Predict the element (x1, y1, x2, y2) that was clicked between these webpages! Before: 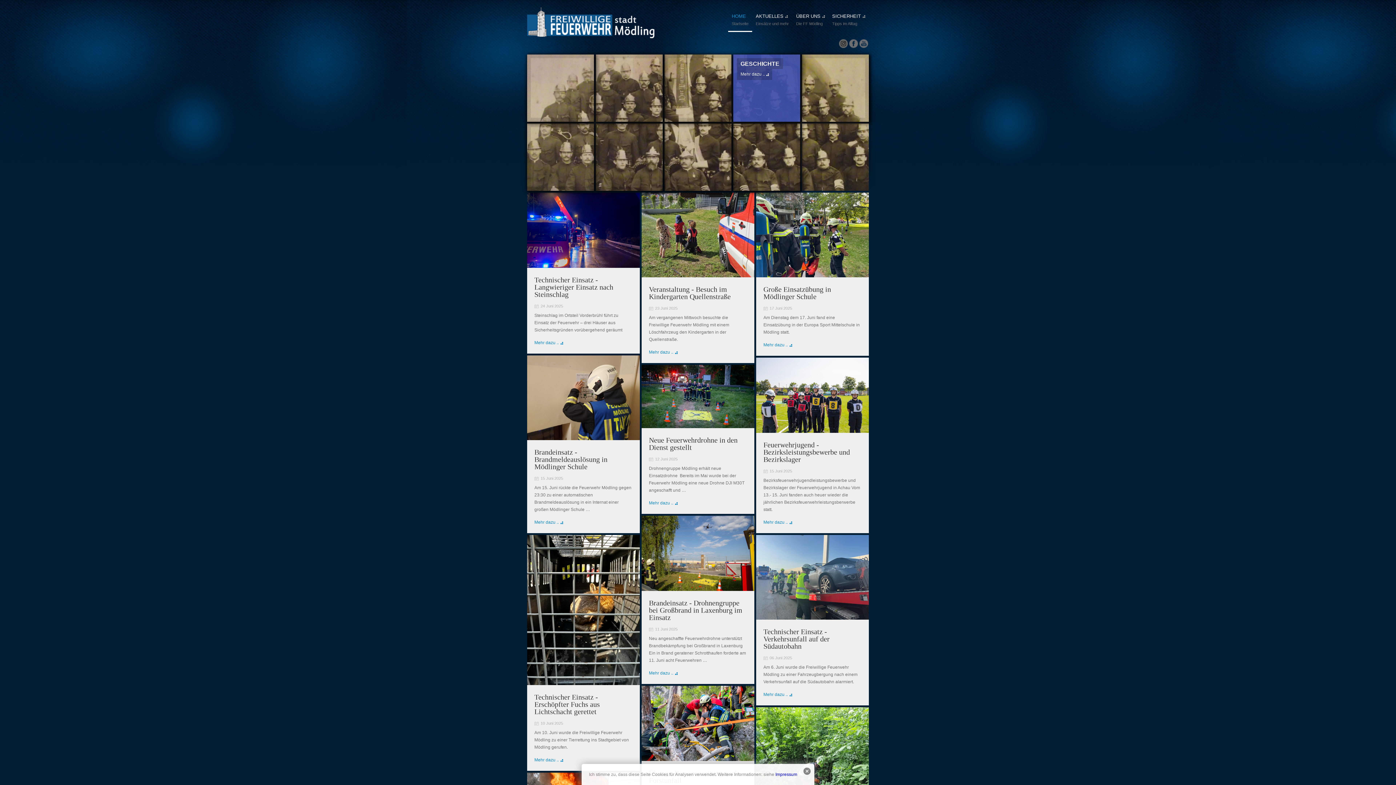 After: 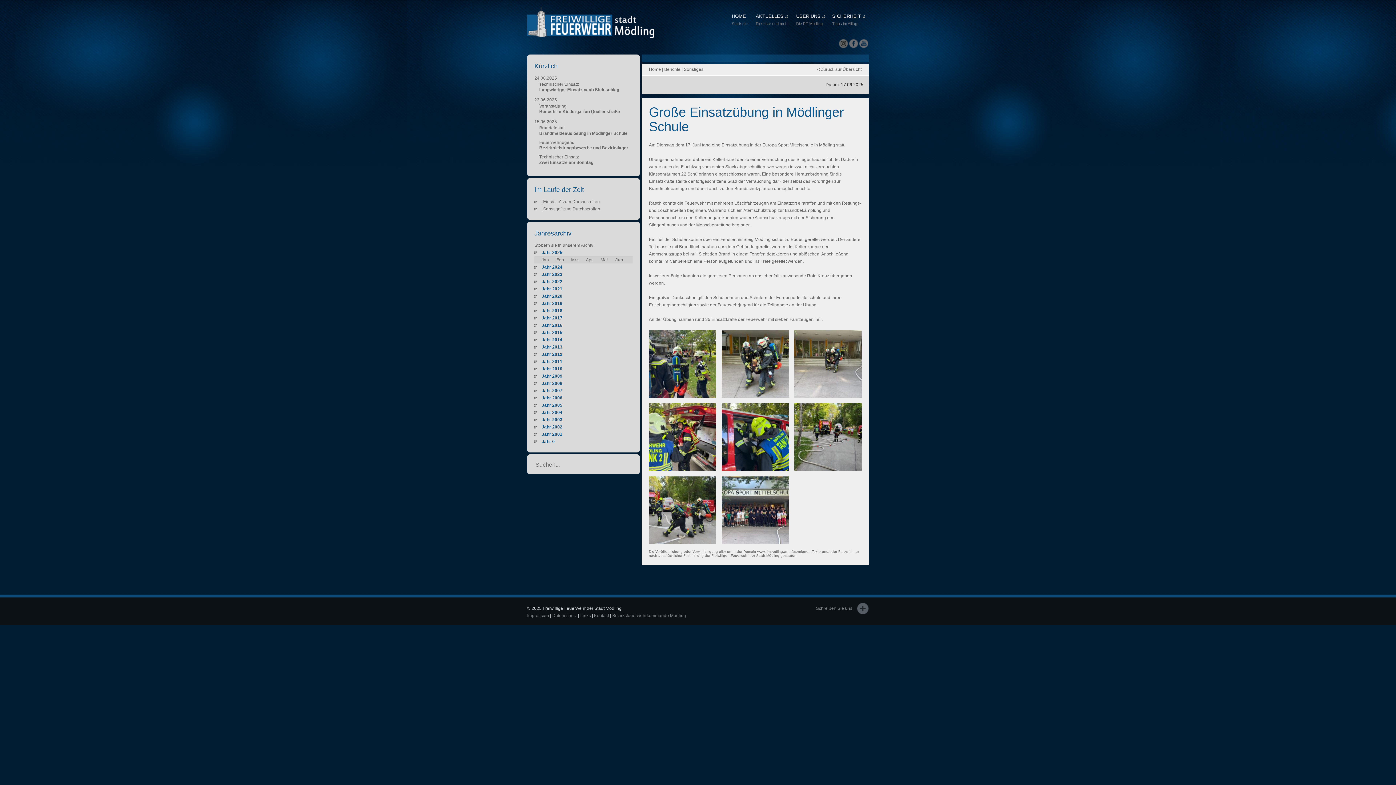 Action: bbox: (756, 271, 869, 276)